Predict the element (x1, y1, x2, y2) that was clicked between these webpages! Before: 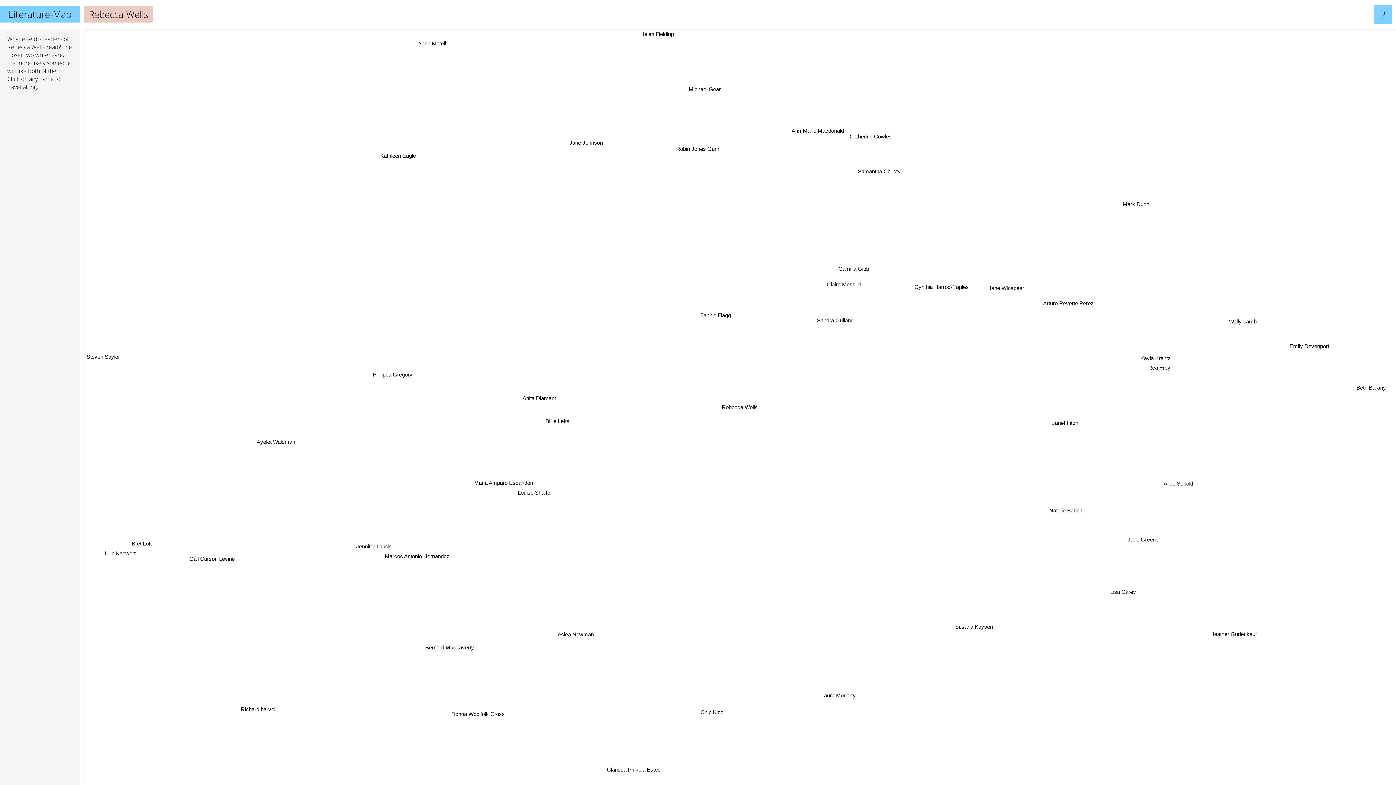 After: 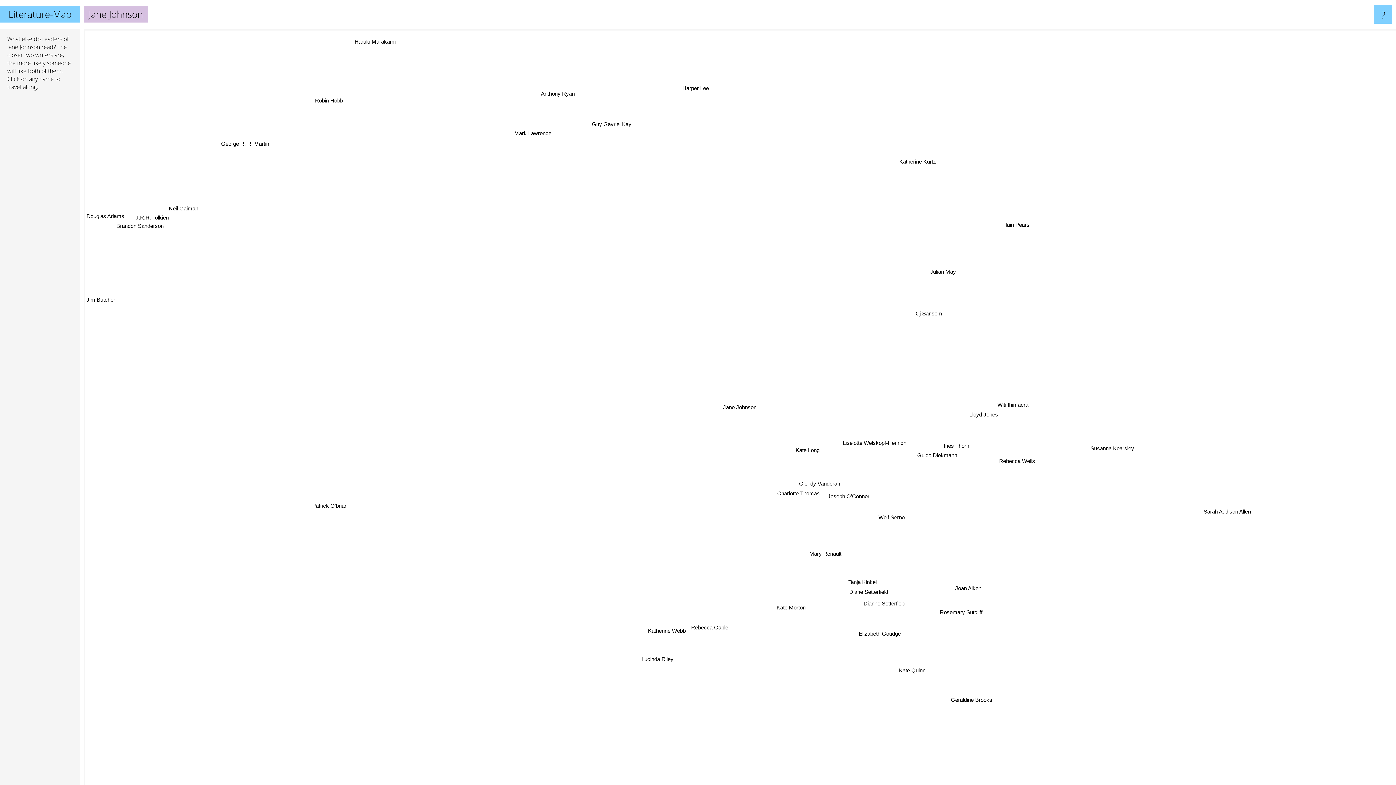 Action: label: Jane Johnson bbox: (751, 124, 791, 134)